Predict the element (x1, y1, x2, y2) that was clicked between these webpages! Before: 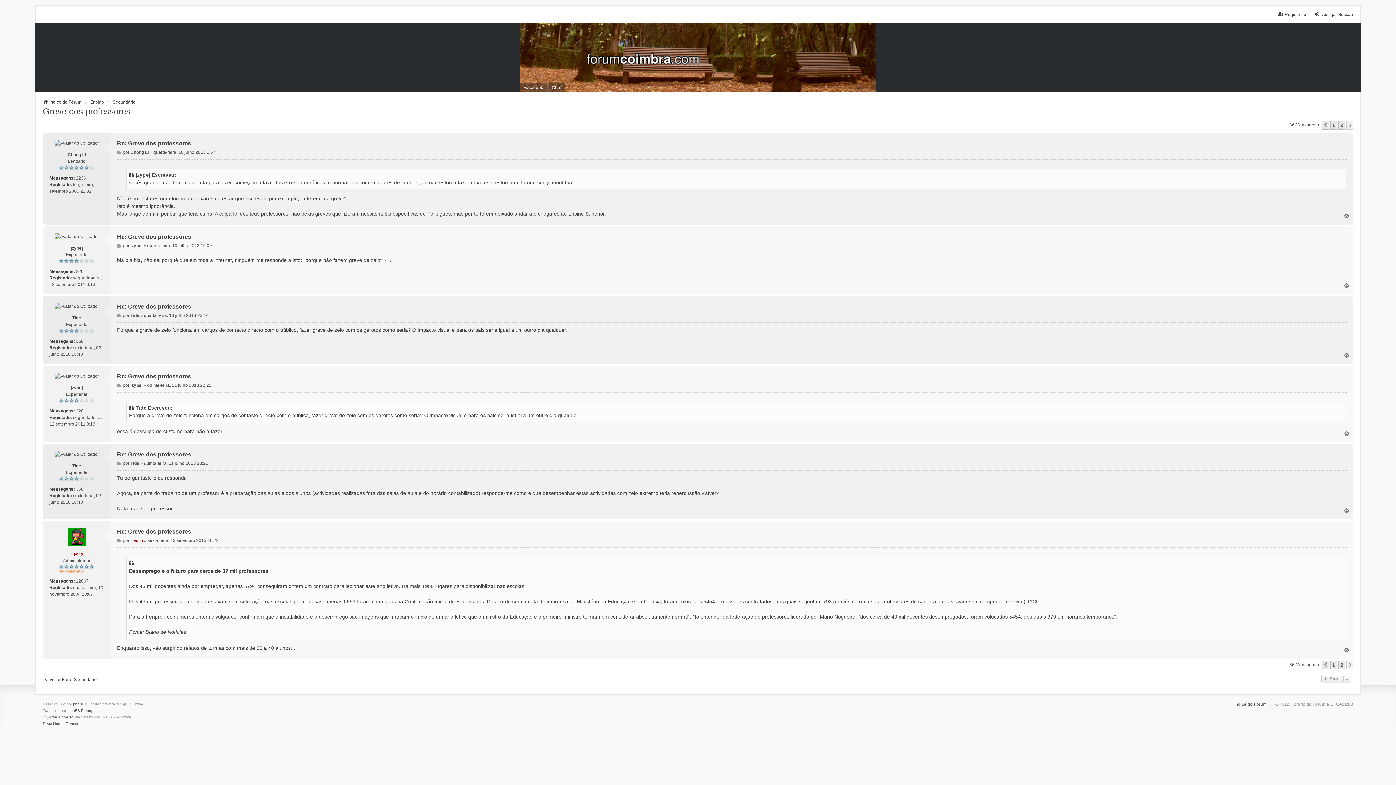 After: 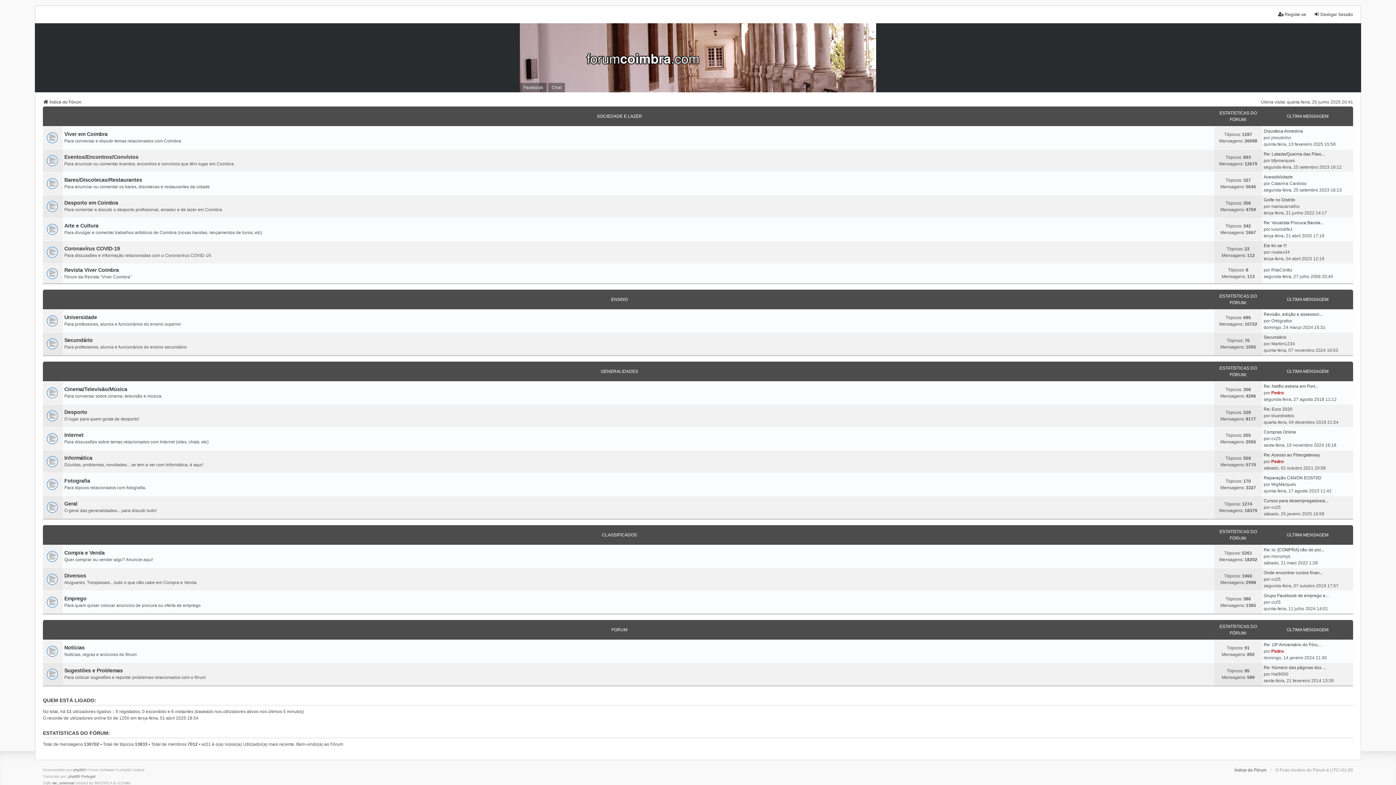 Action: label: Índice do Fórum bbox: (1234, 701, 1266, 708)